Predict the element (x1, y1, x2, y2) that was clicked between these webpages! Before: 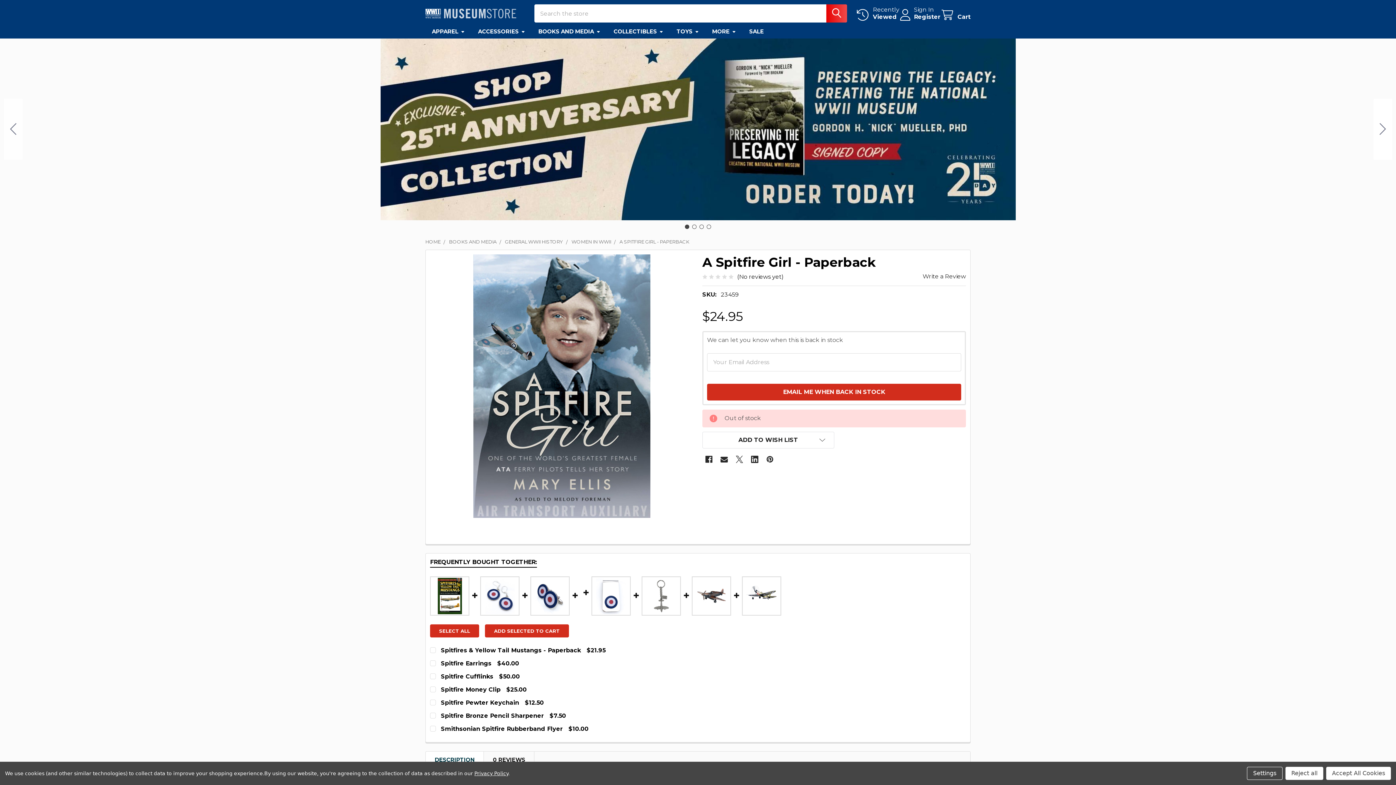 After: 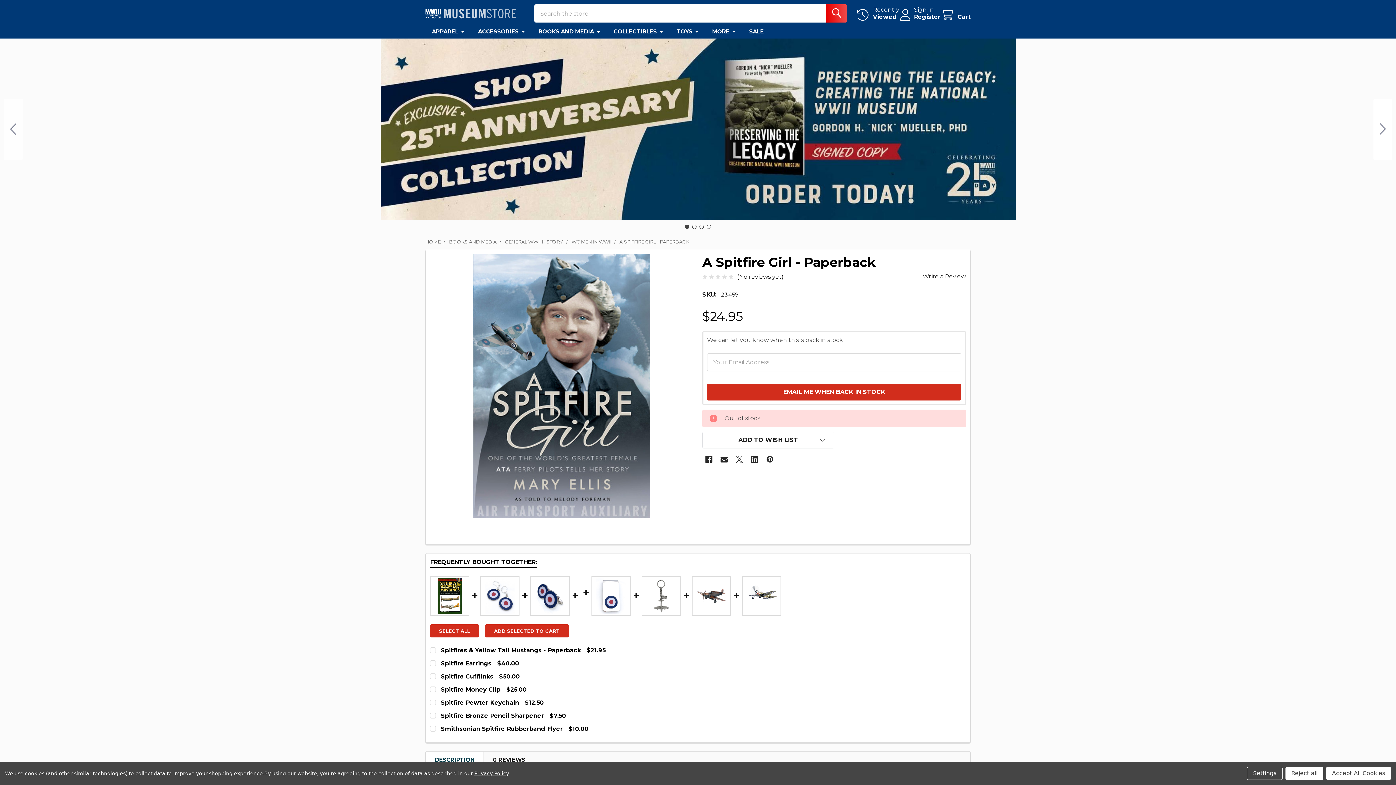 Action: bbox: (474, 770, 508, 776) label: Privacy Policy